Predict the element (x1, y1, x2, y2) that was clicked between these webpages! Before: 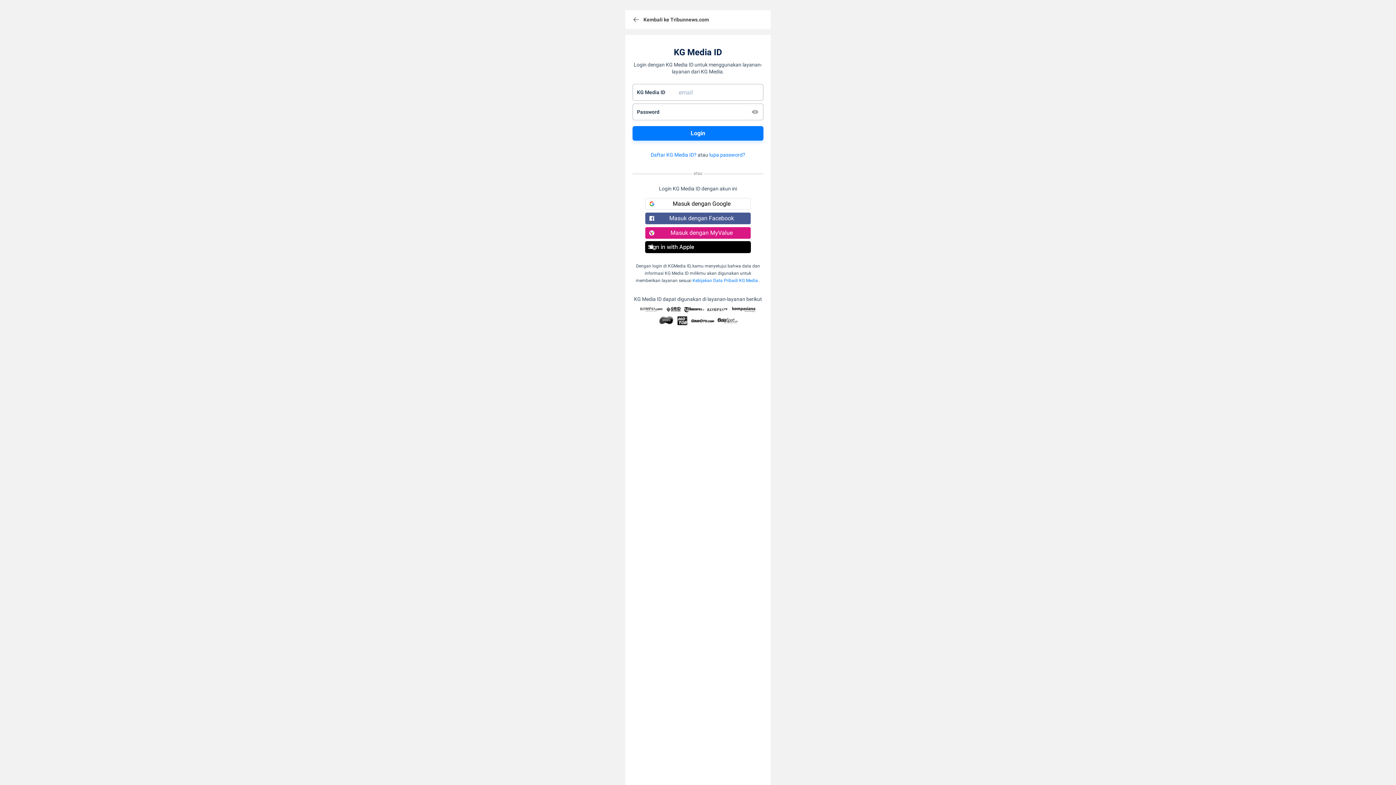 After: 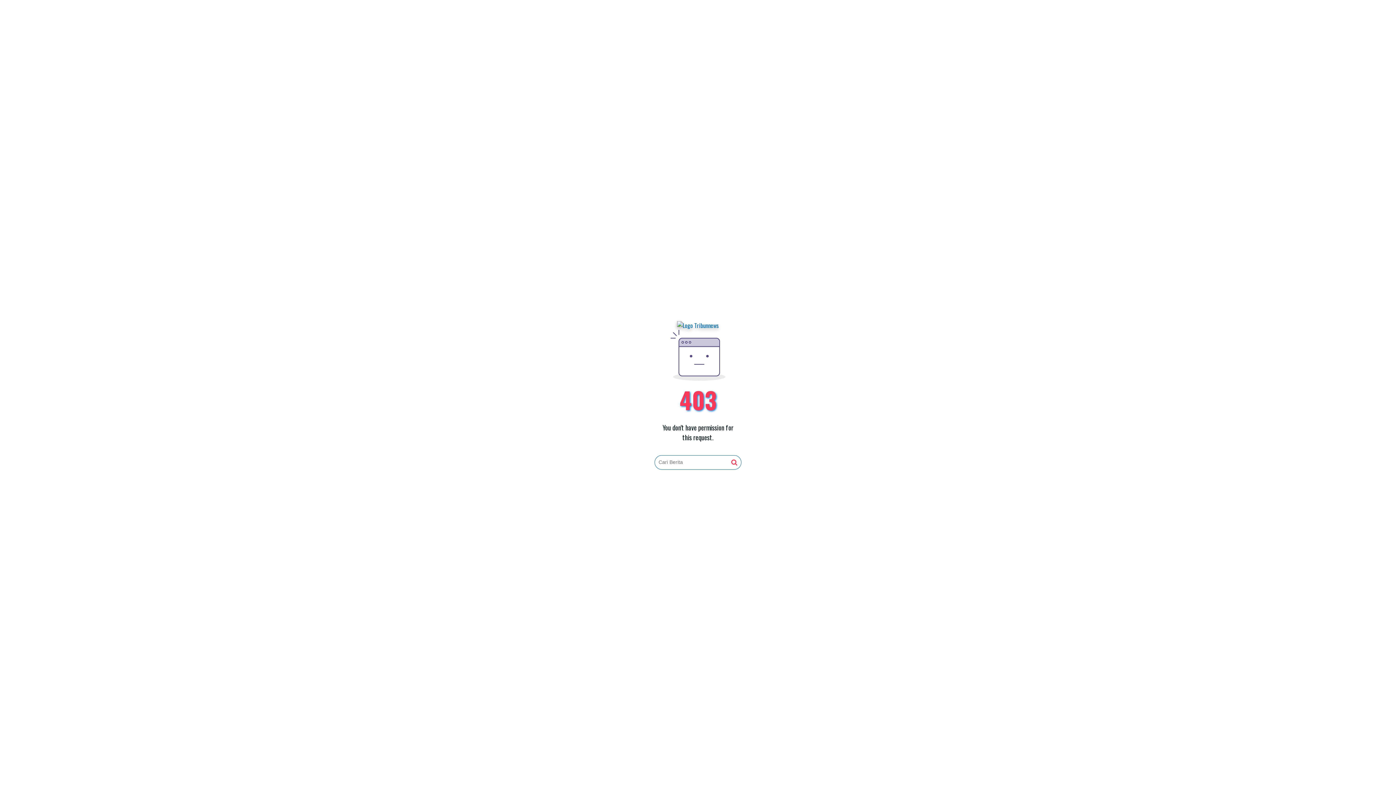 Action: bbox: (625, 10, 770, 29) label: Kembali ke Tribunnews.com